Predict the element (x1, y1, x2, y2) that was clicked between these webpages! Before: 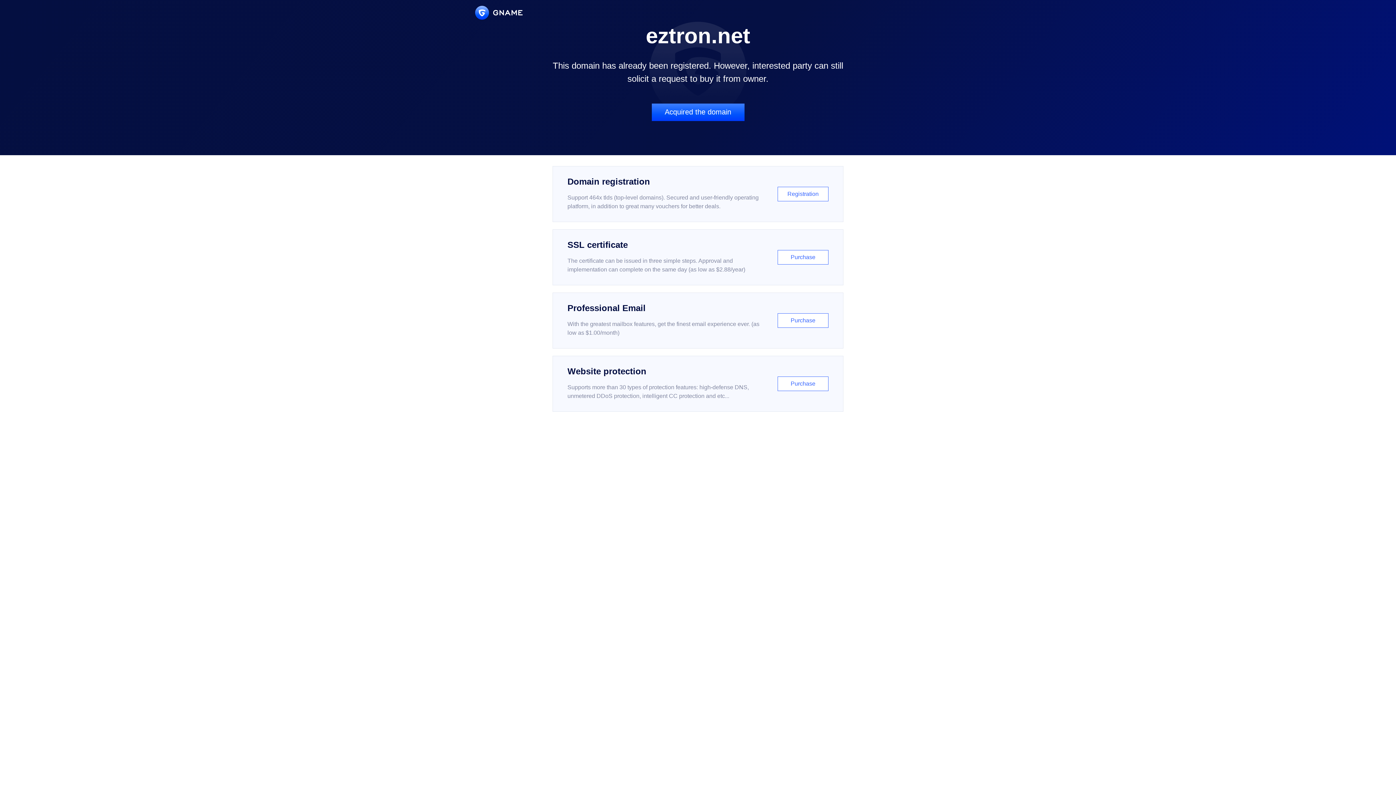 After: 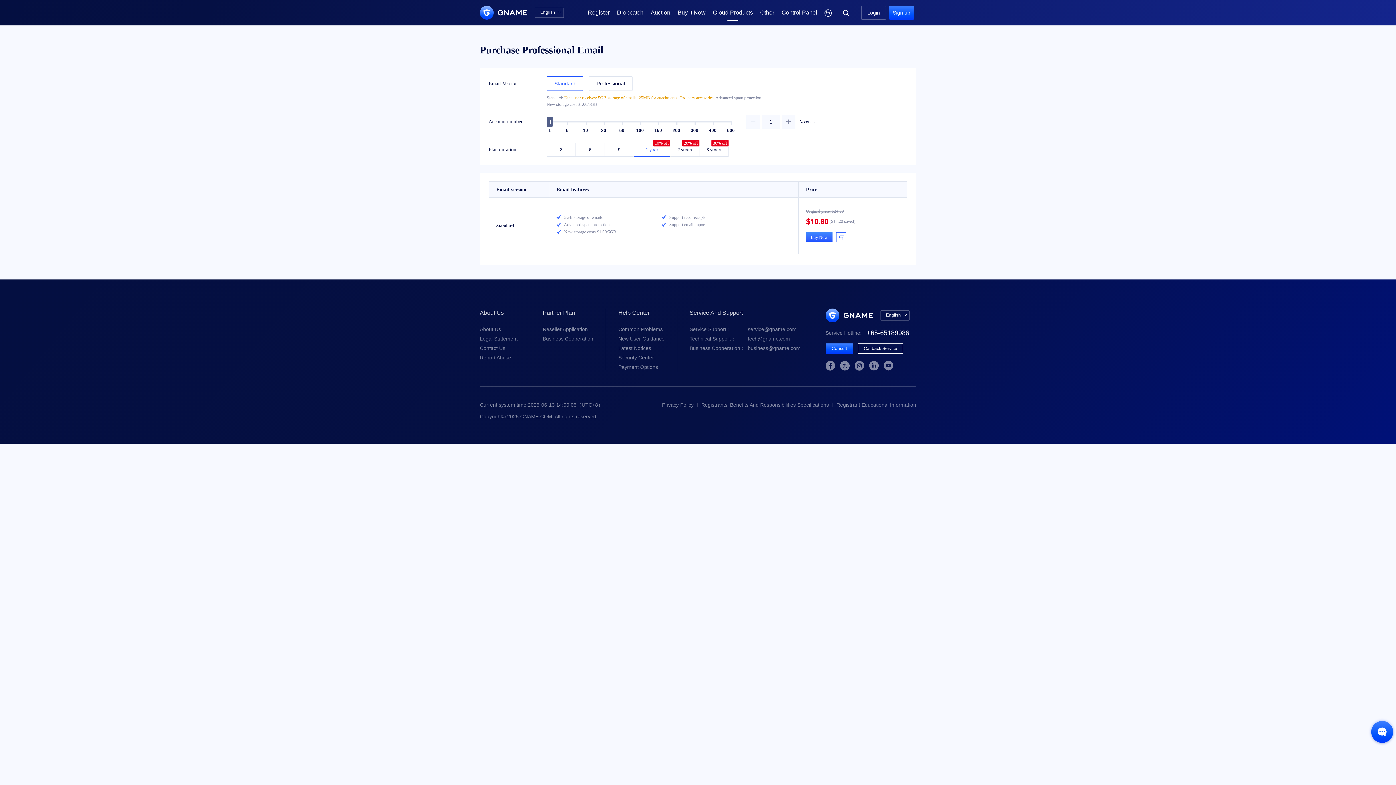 Action: label: Professional Email

With the greatest mailbox features, get the finest email experience ever. (as low as $1.00/month)

Purchase bbox: (552, 292, 843, 348)